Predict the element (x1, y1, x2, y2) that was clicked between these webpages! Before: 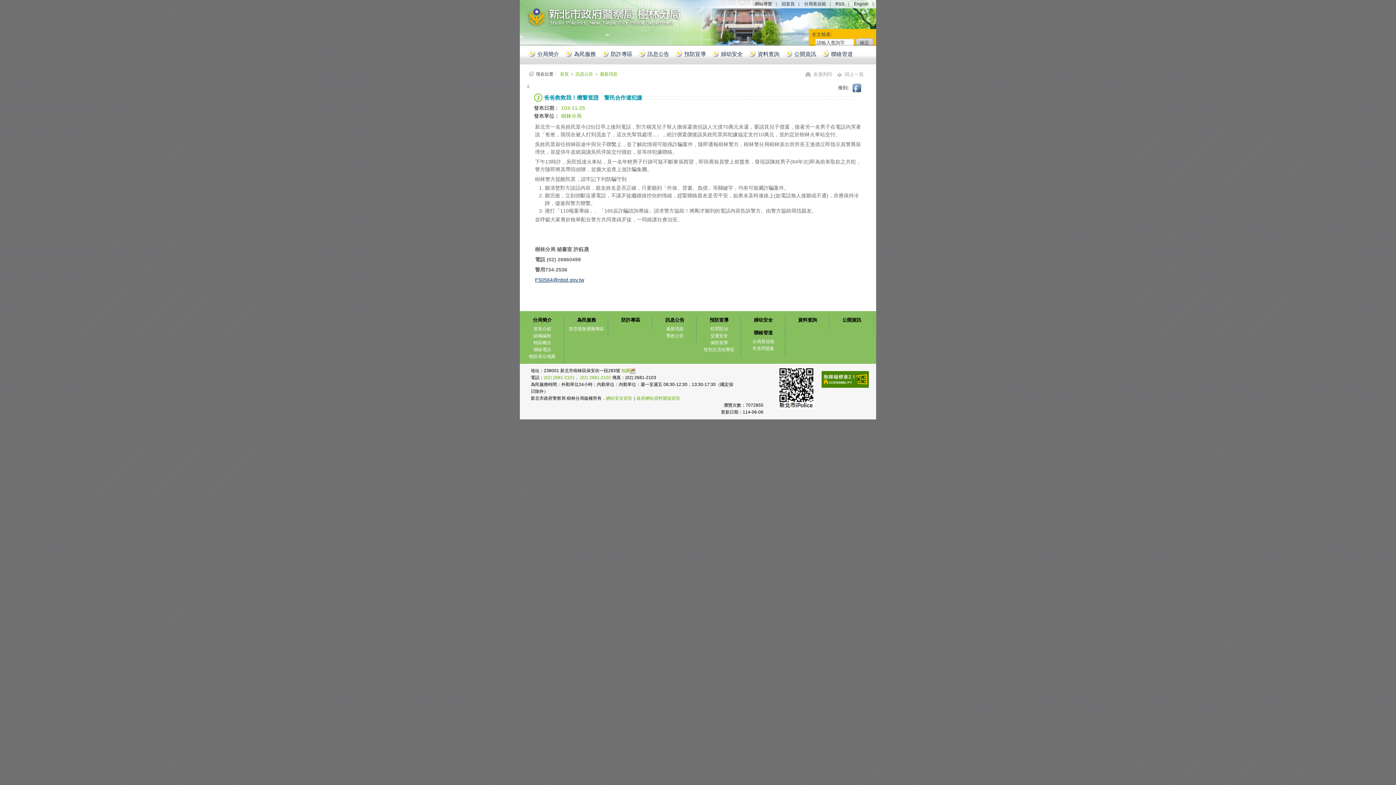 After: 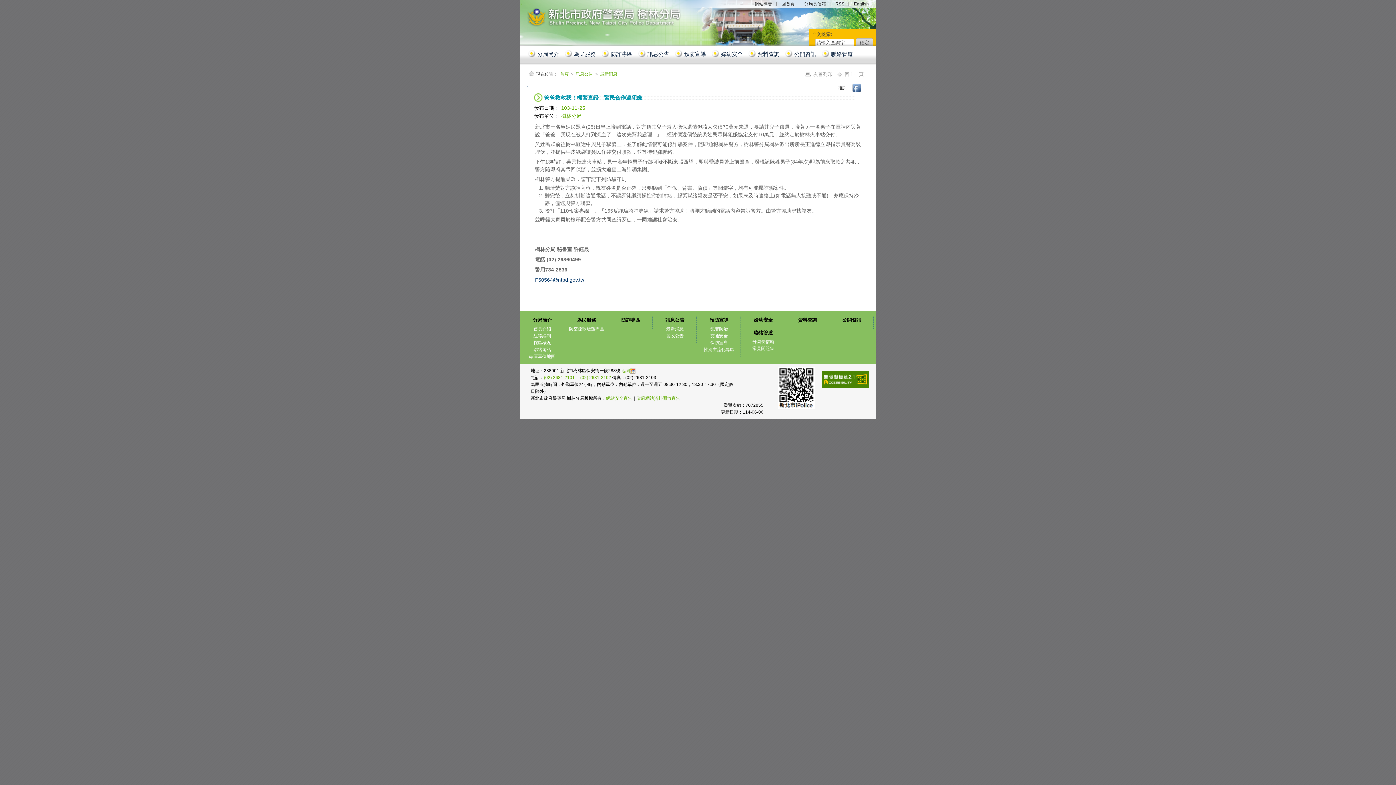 Action: bbox: (580, 375, 612, 380) label: (02) 2681-2102 